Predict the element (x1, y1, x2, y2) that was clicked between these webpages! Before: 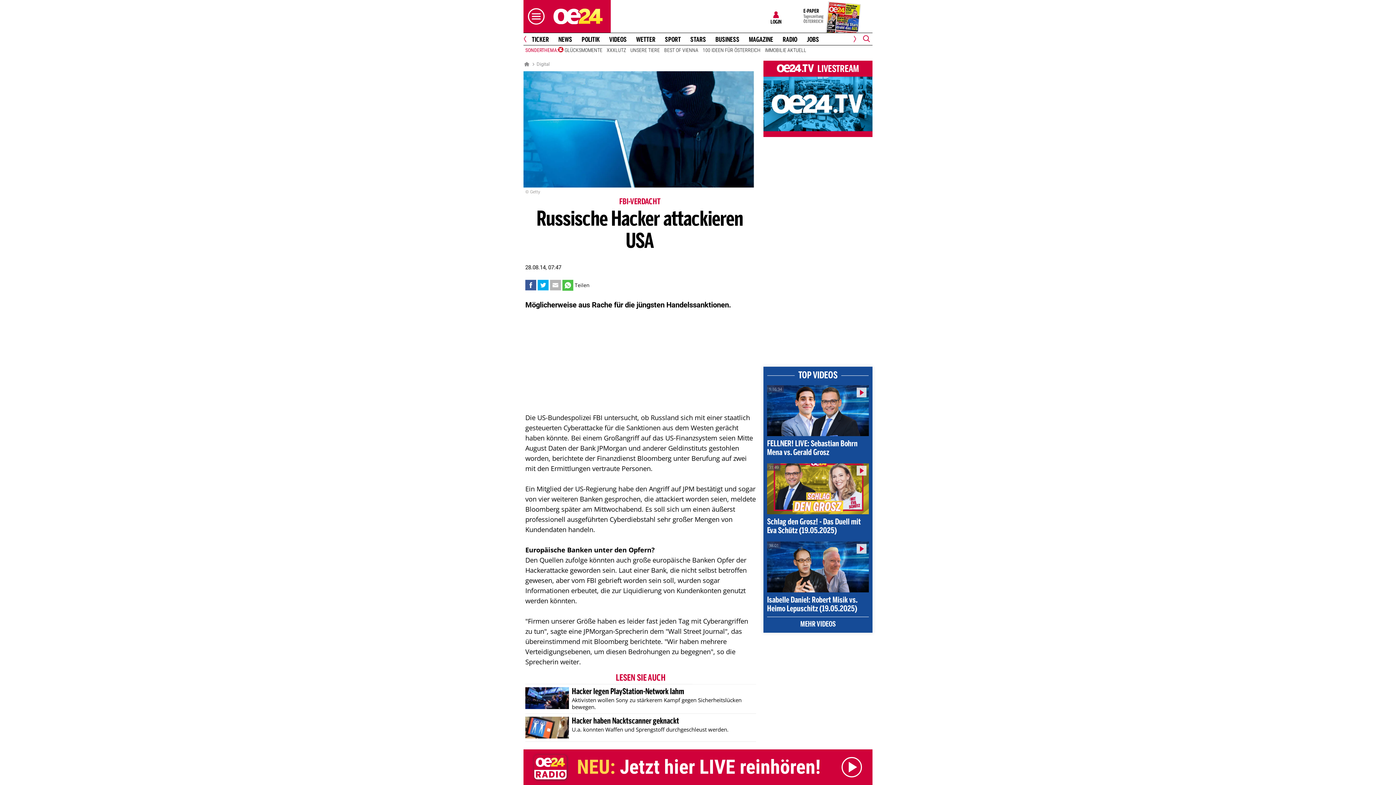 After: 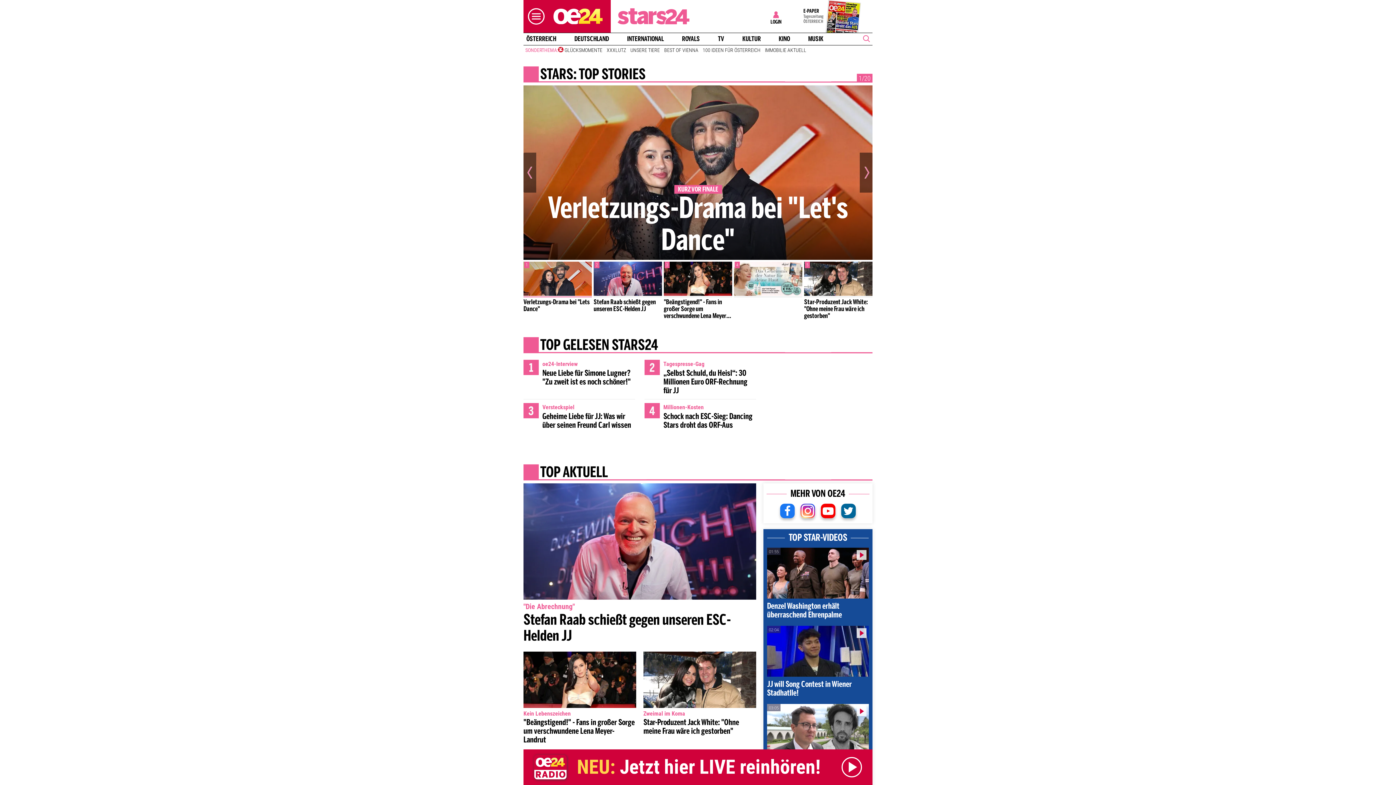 Action: label: STARS bbox: (687, 36, 709, 43)